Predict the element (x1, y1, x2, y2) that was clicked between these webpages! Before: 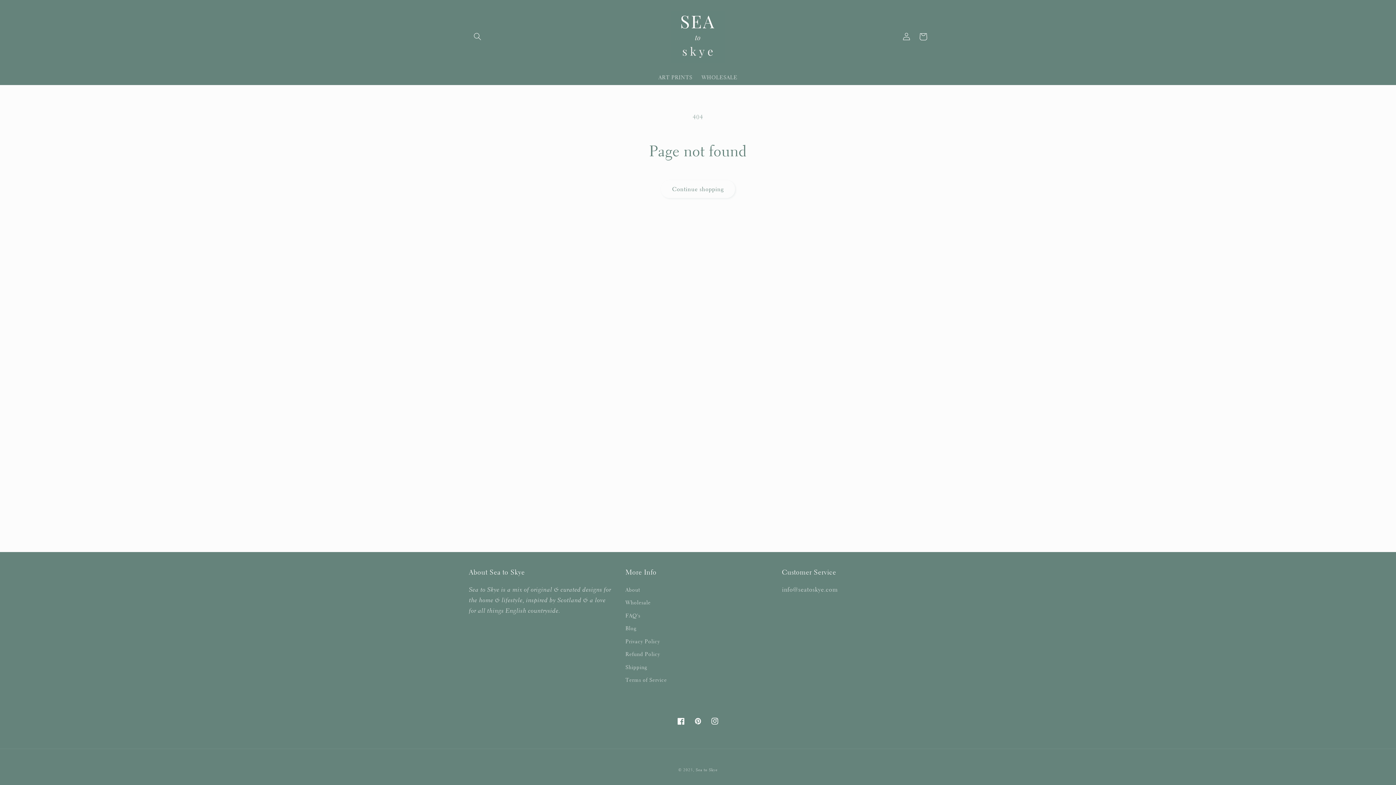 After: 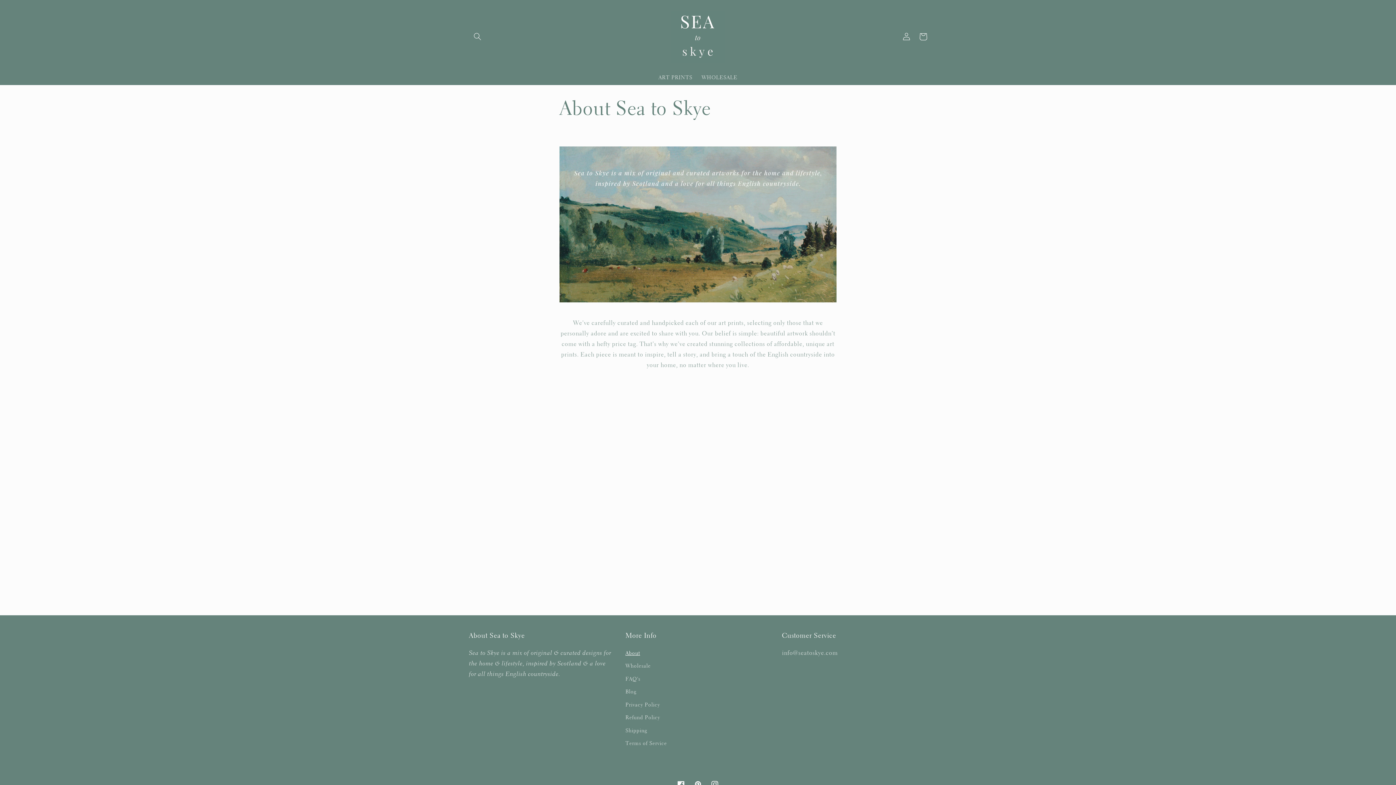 Action: label: About bbox: (625, 585, 640, 596)